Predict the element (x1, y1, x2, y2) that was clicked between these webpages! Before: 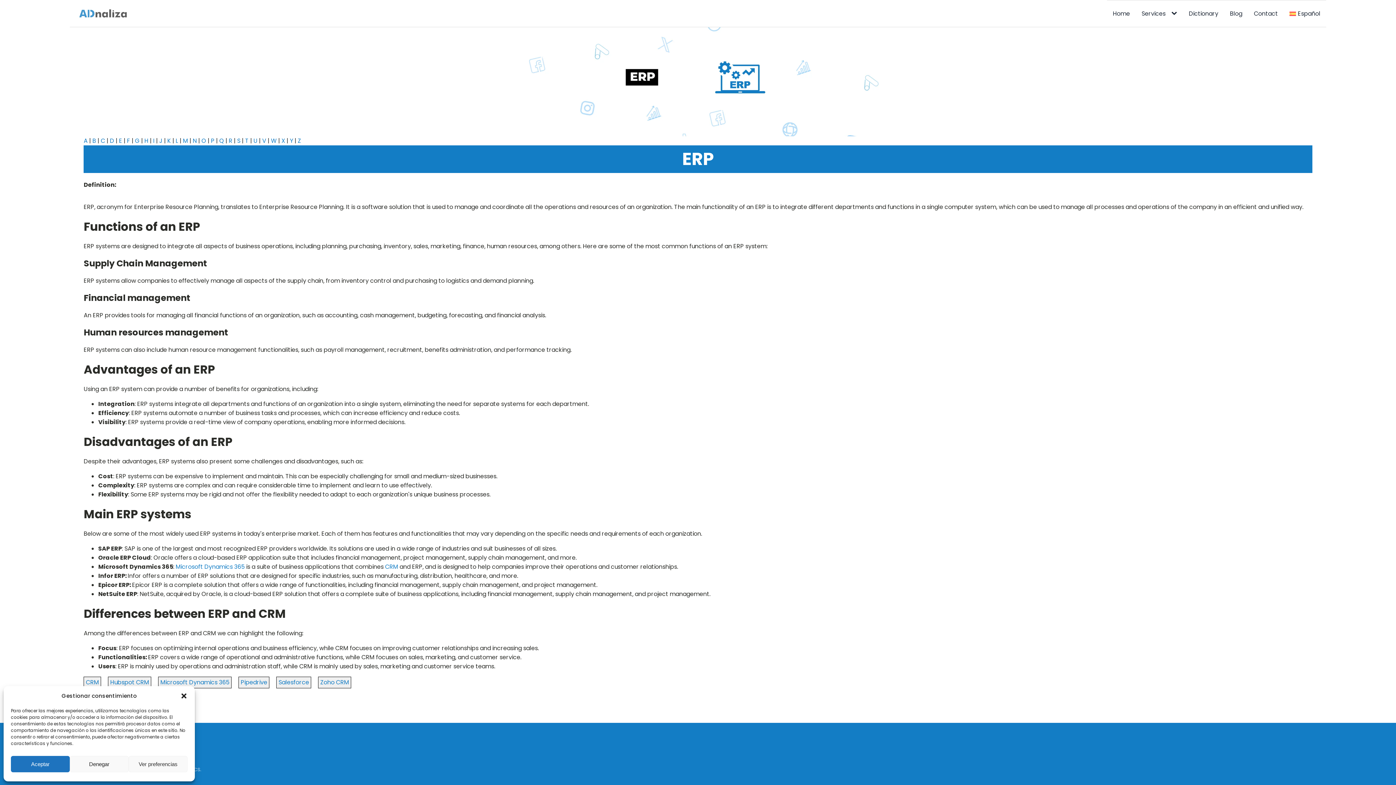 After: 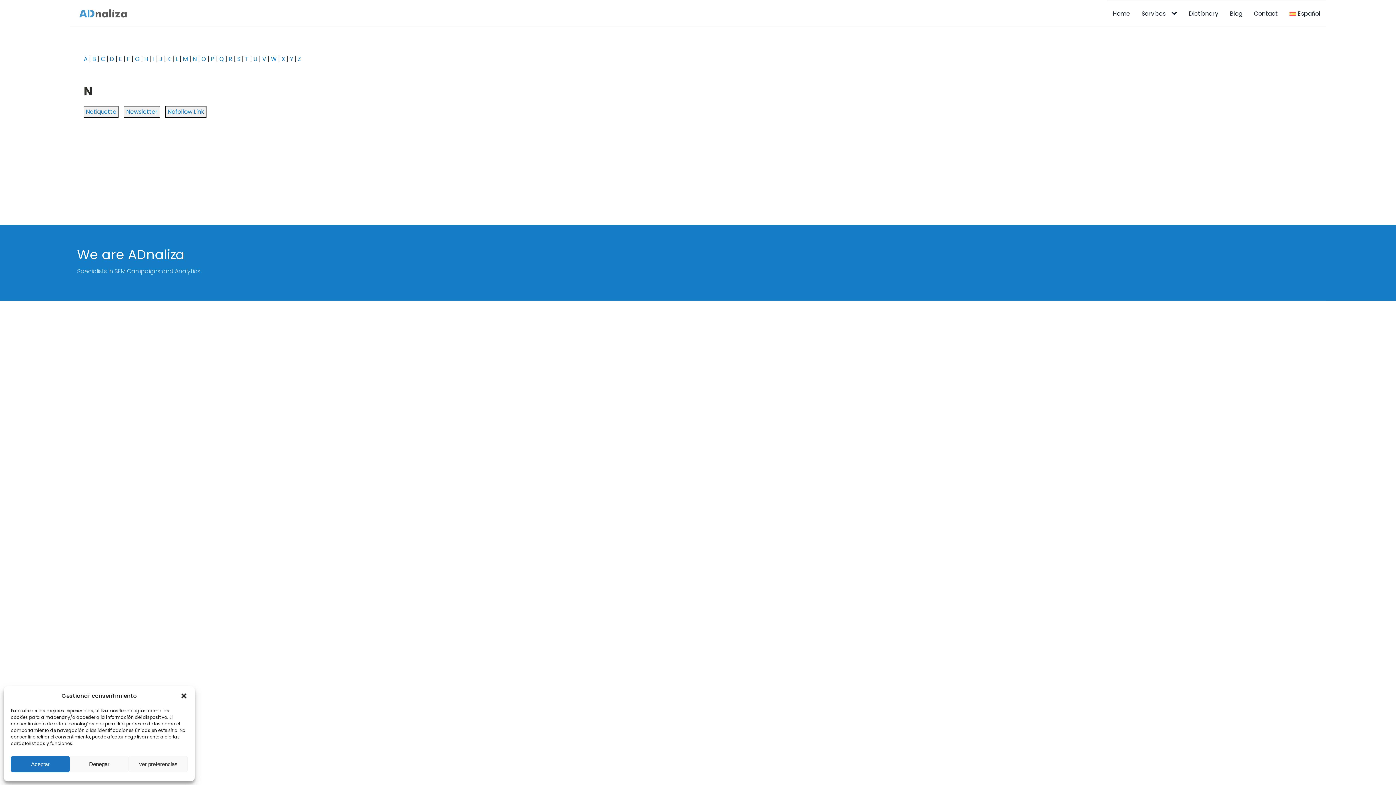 Action: bbox: (192, 136, 196, 145) label: N